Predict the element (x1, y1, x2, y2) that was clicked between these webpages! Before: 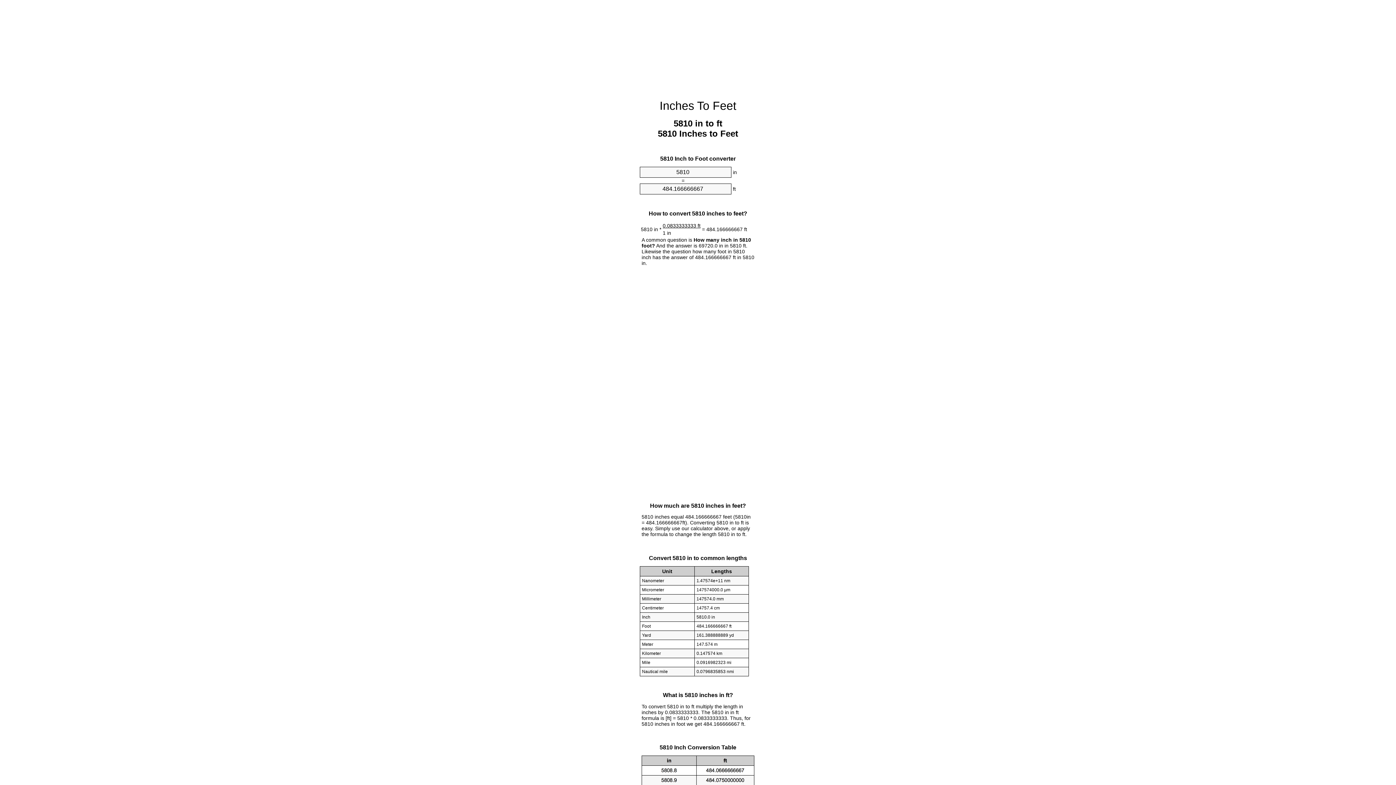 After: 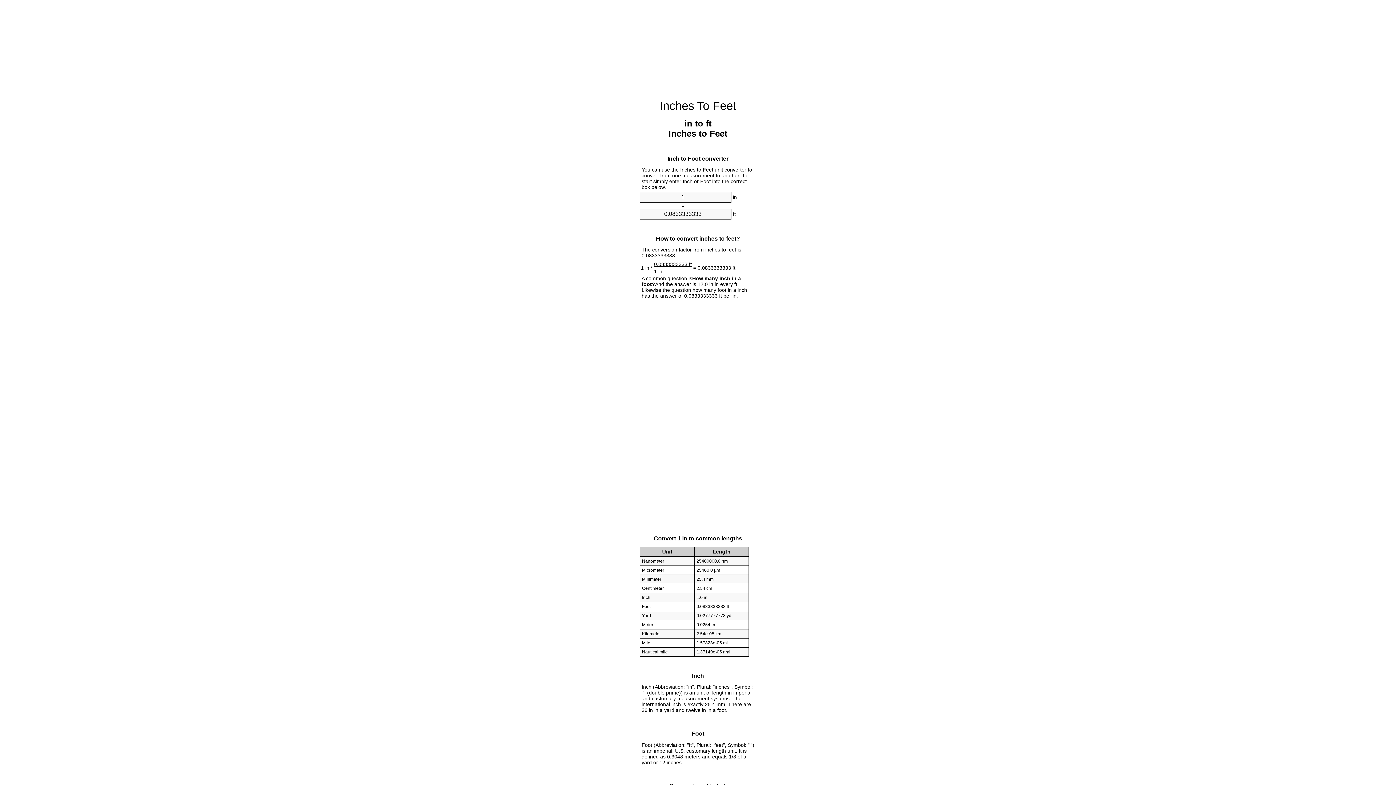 Action: bbox: (659, 99, 736, 112) label: Inches To Feet